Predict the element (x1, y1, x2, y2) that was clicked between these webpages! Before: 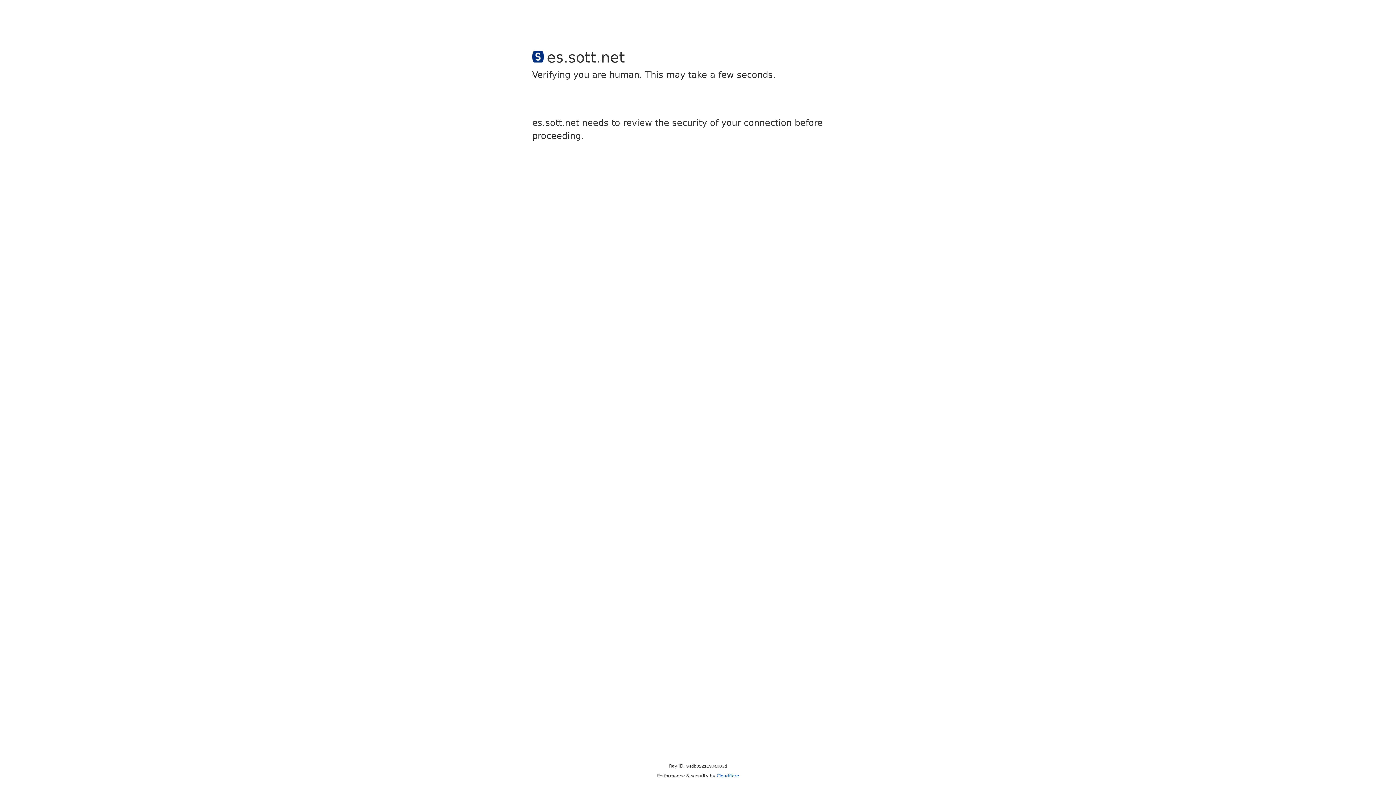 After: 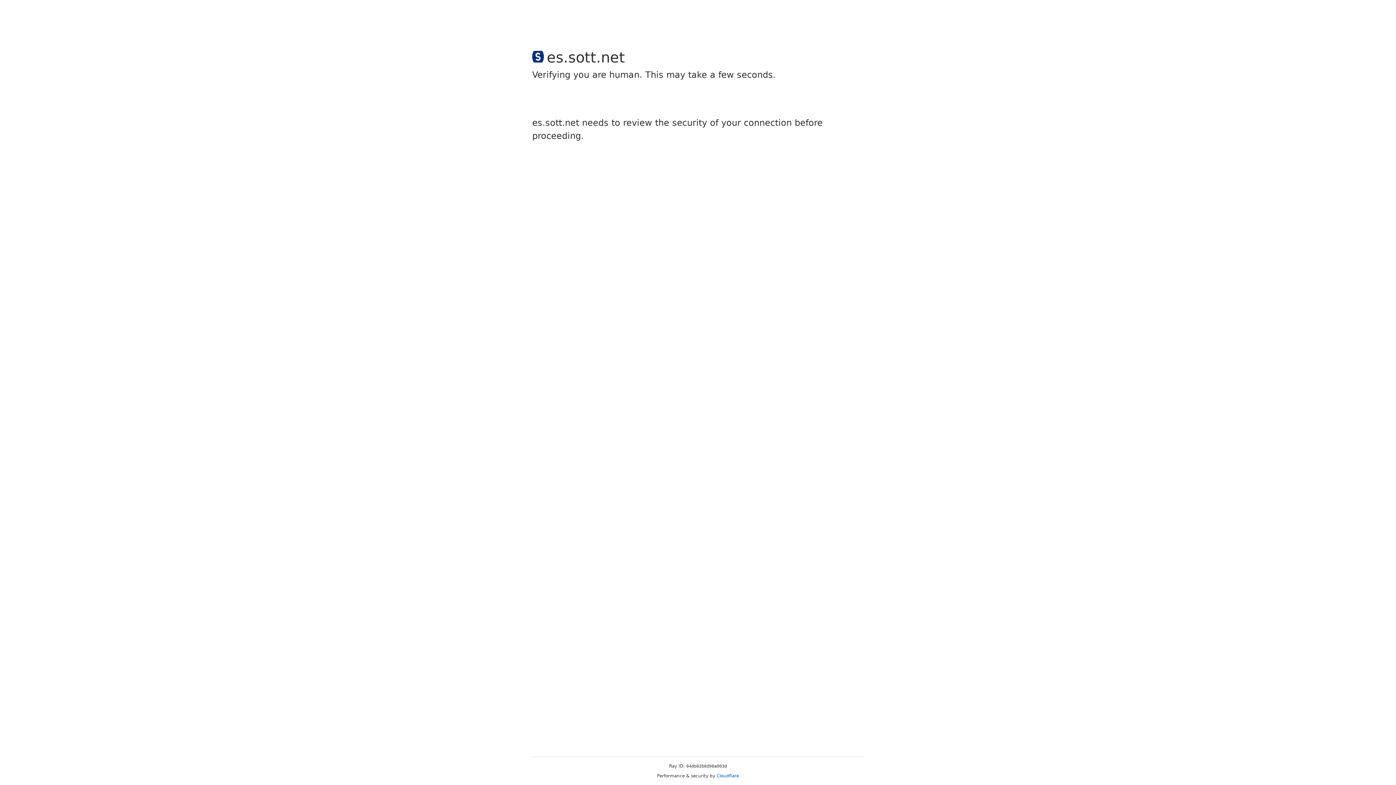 Action: label: Cloudflare bbox: (716, 773, 739, 778)